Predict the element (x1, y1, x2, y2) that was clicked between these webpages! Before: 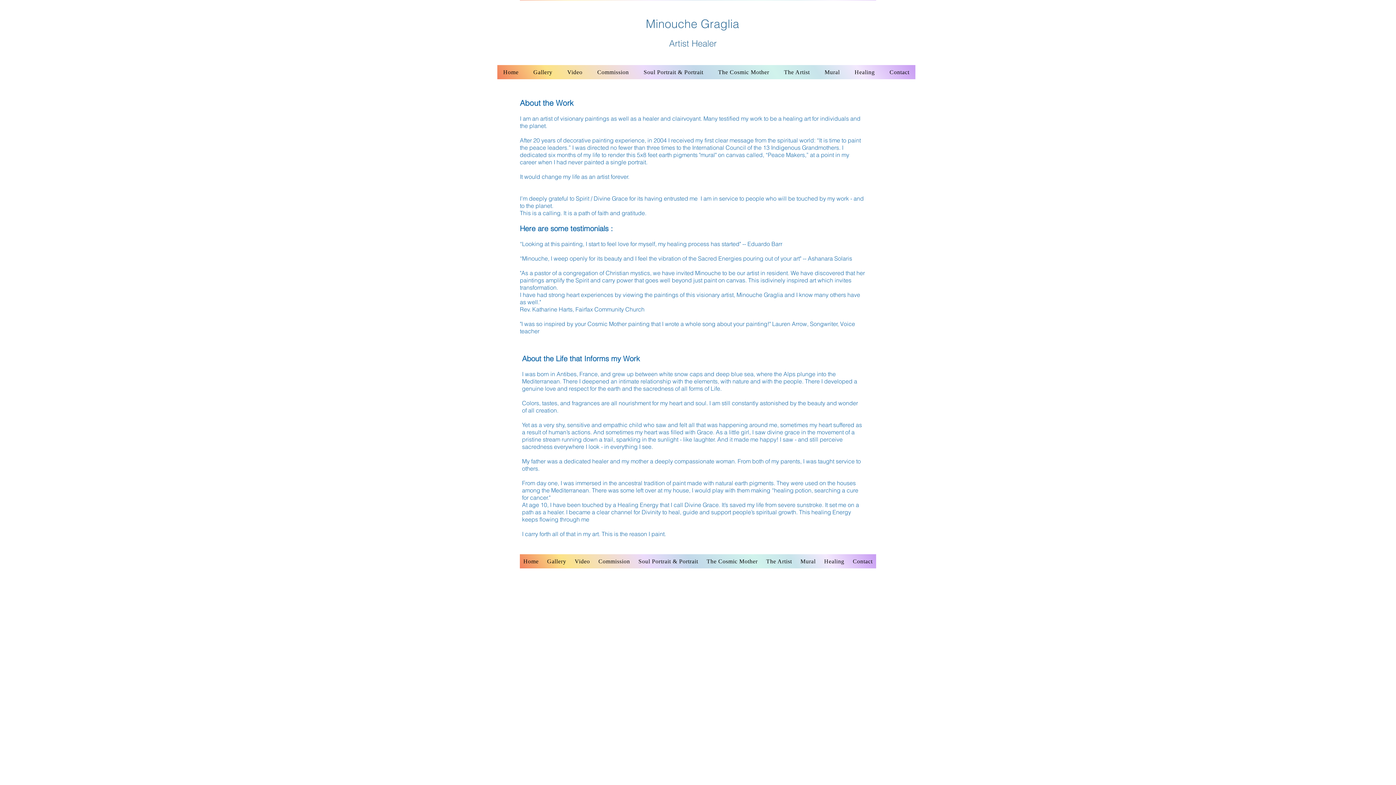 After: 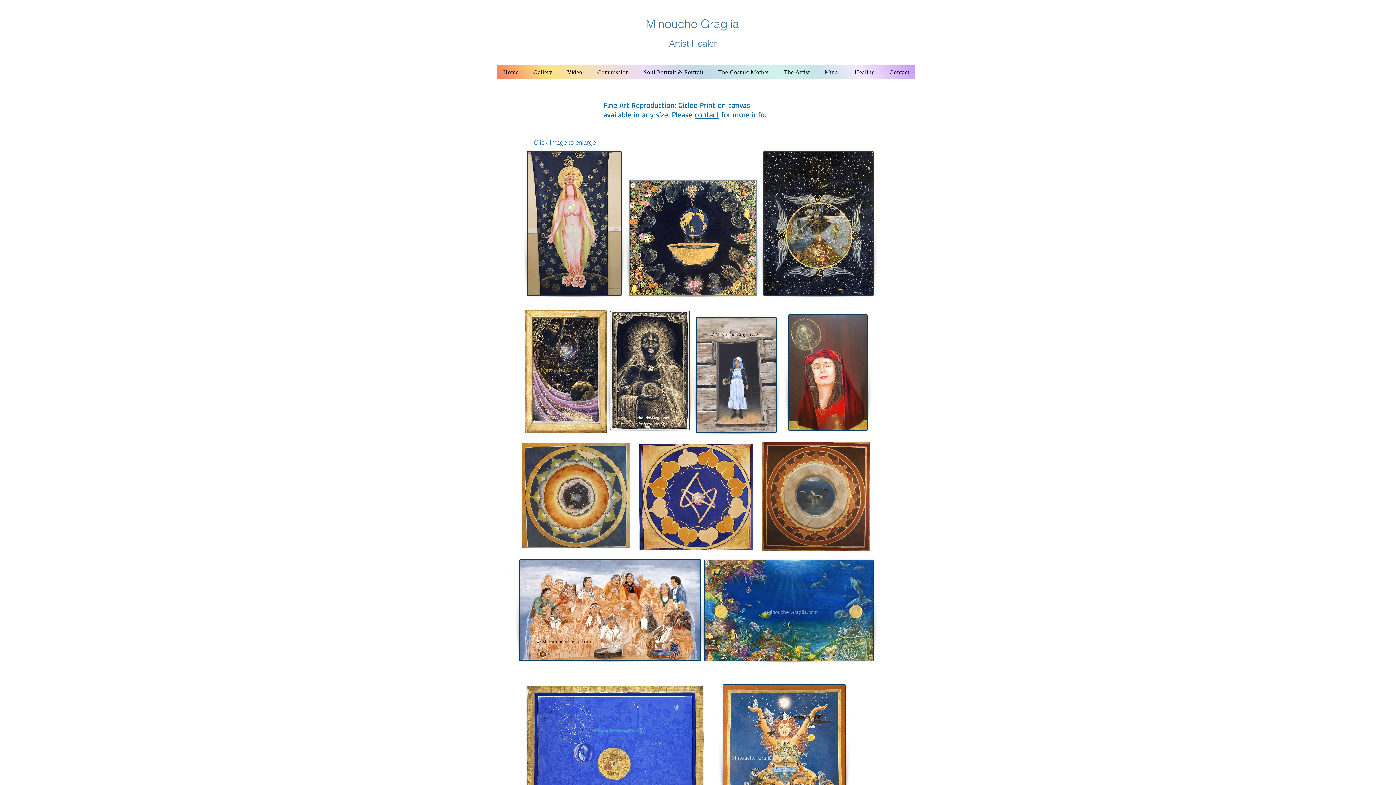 Action: label: Gallery bbox: (527, 65, 558, 79)